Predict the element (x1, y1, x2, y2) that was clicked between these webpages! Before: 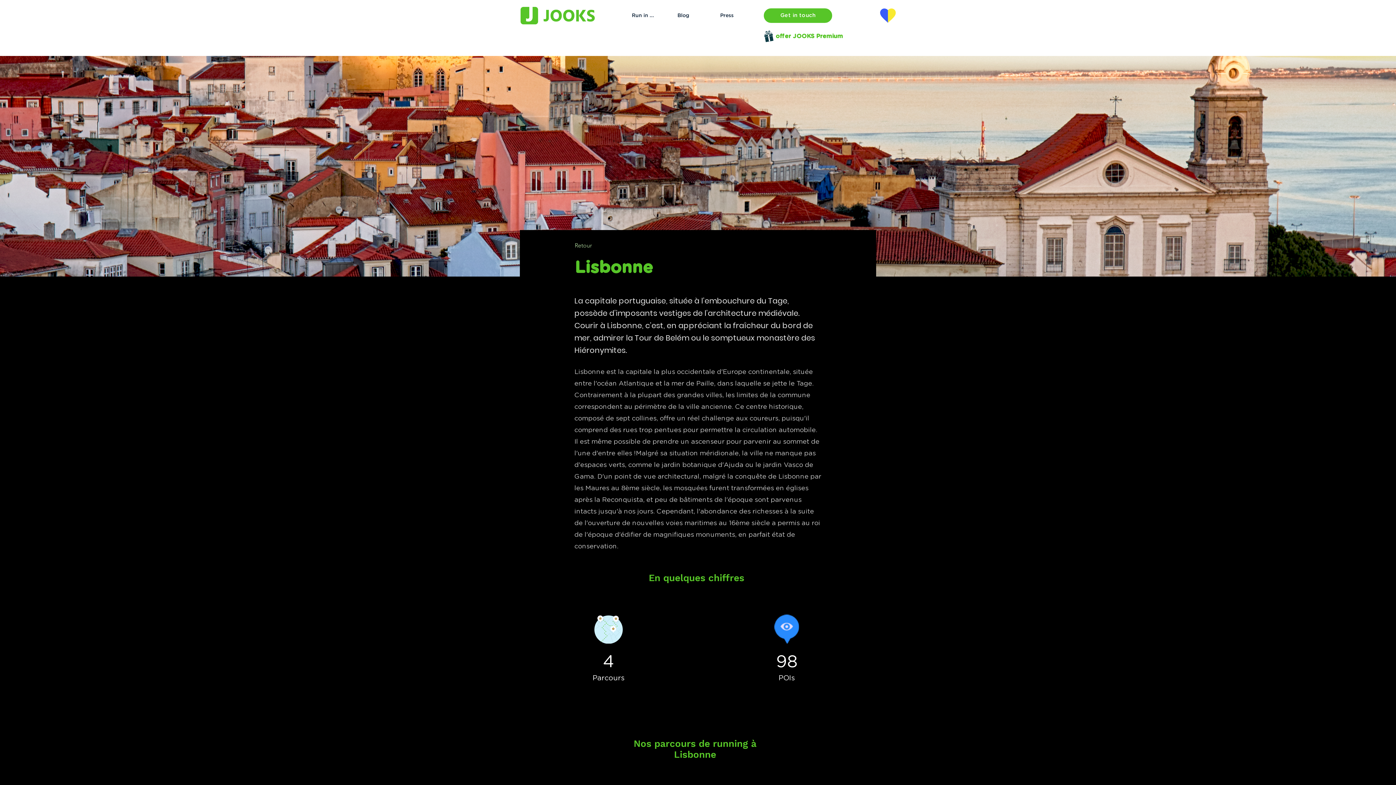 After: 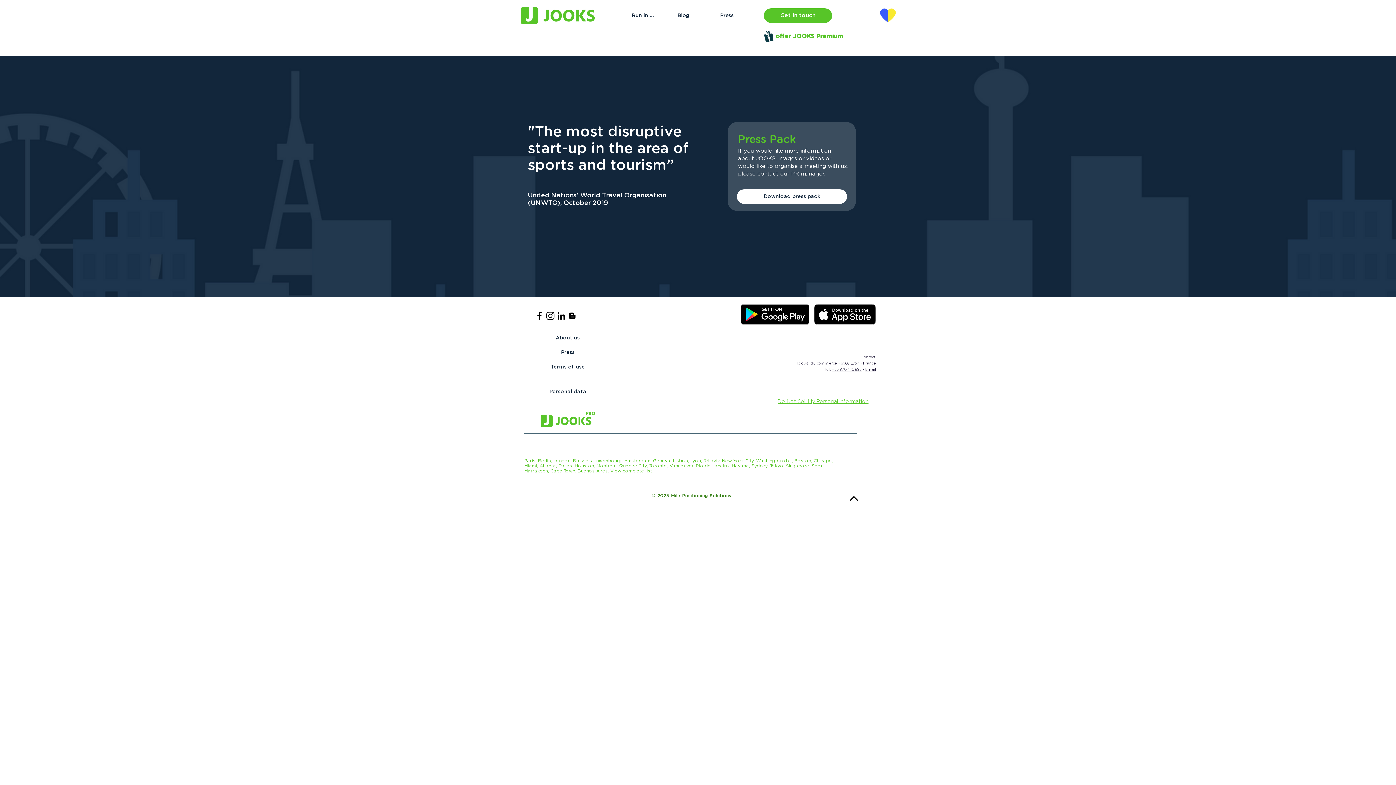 Action: bbox: (707, 8, 746, 22) label: Press